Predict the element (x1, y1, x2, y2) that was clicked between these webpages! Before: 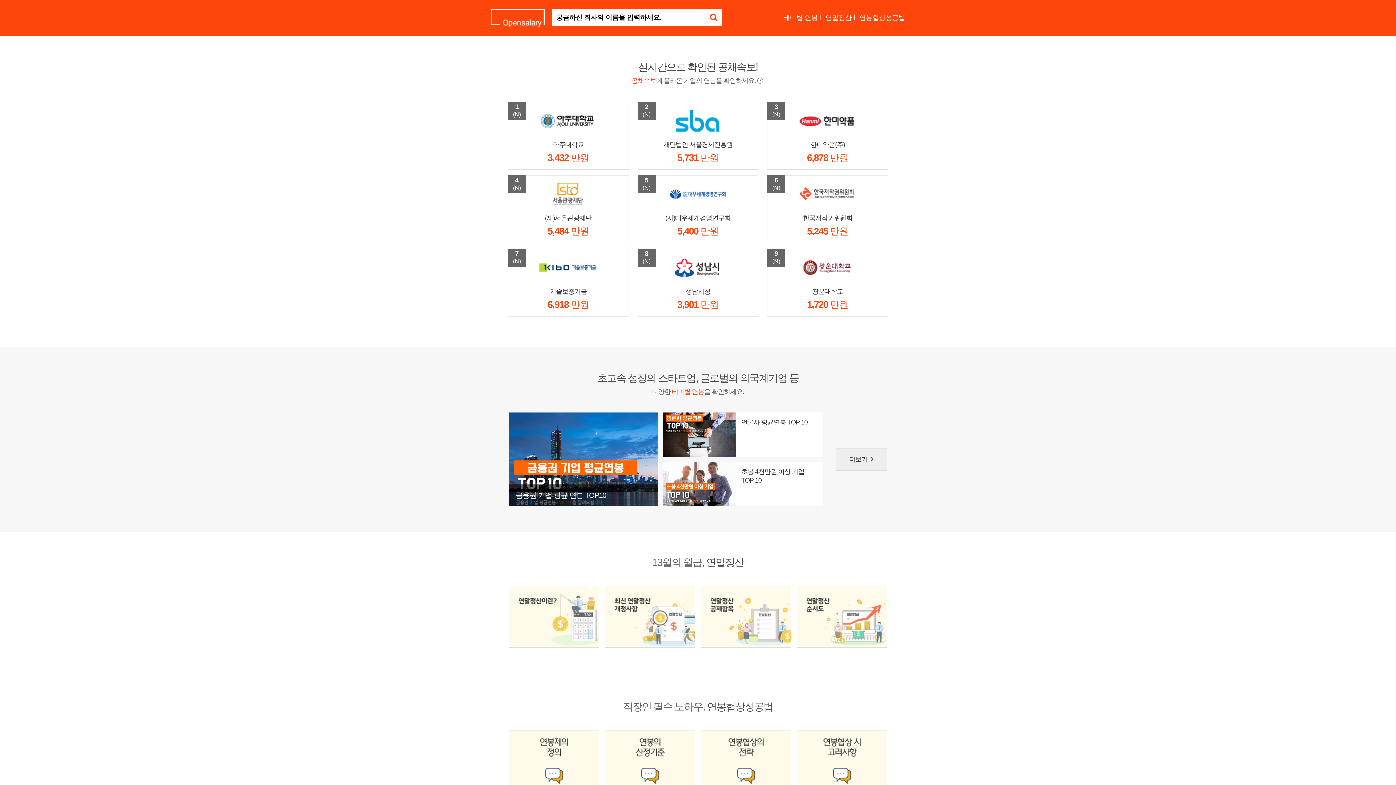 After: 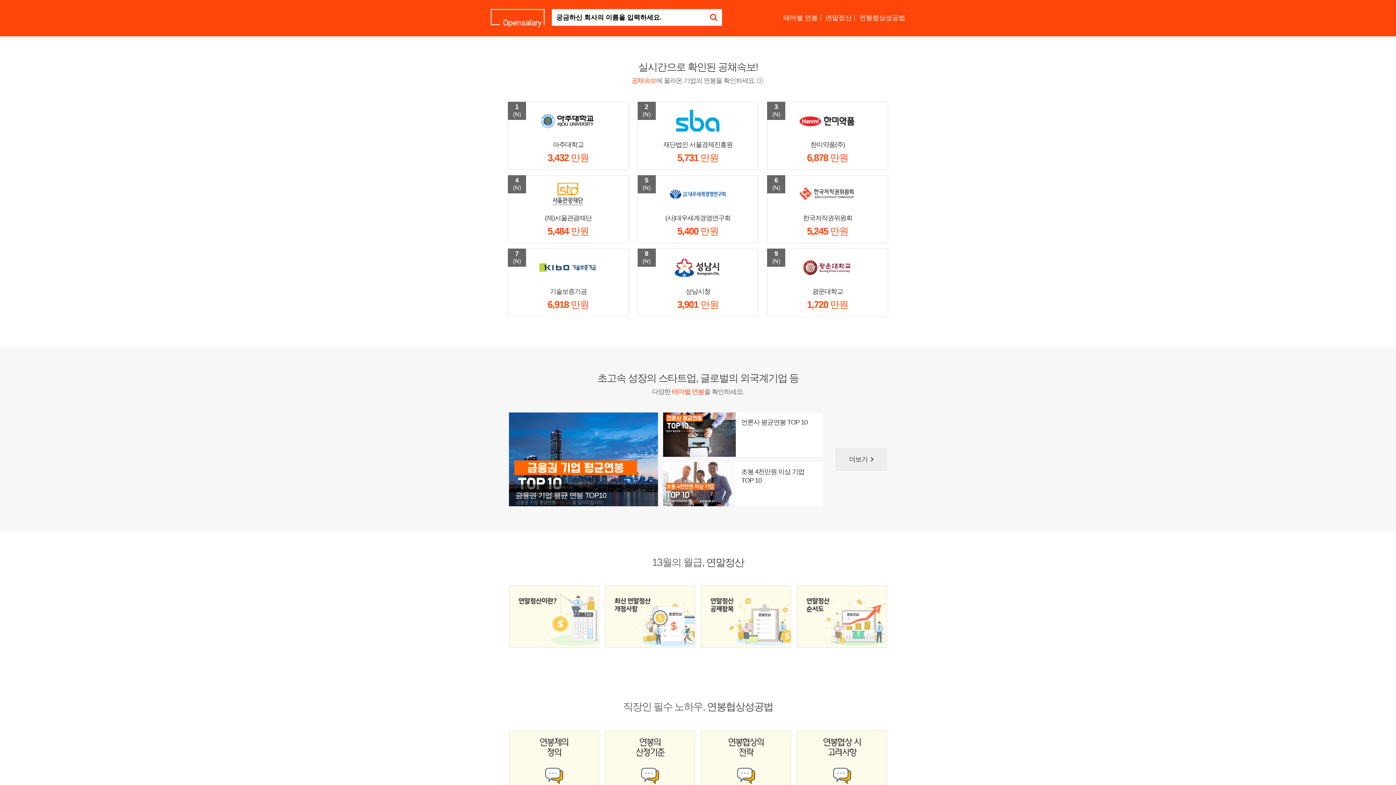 Action: bbox: (705, 9, 722, 25)